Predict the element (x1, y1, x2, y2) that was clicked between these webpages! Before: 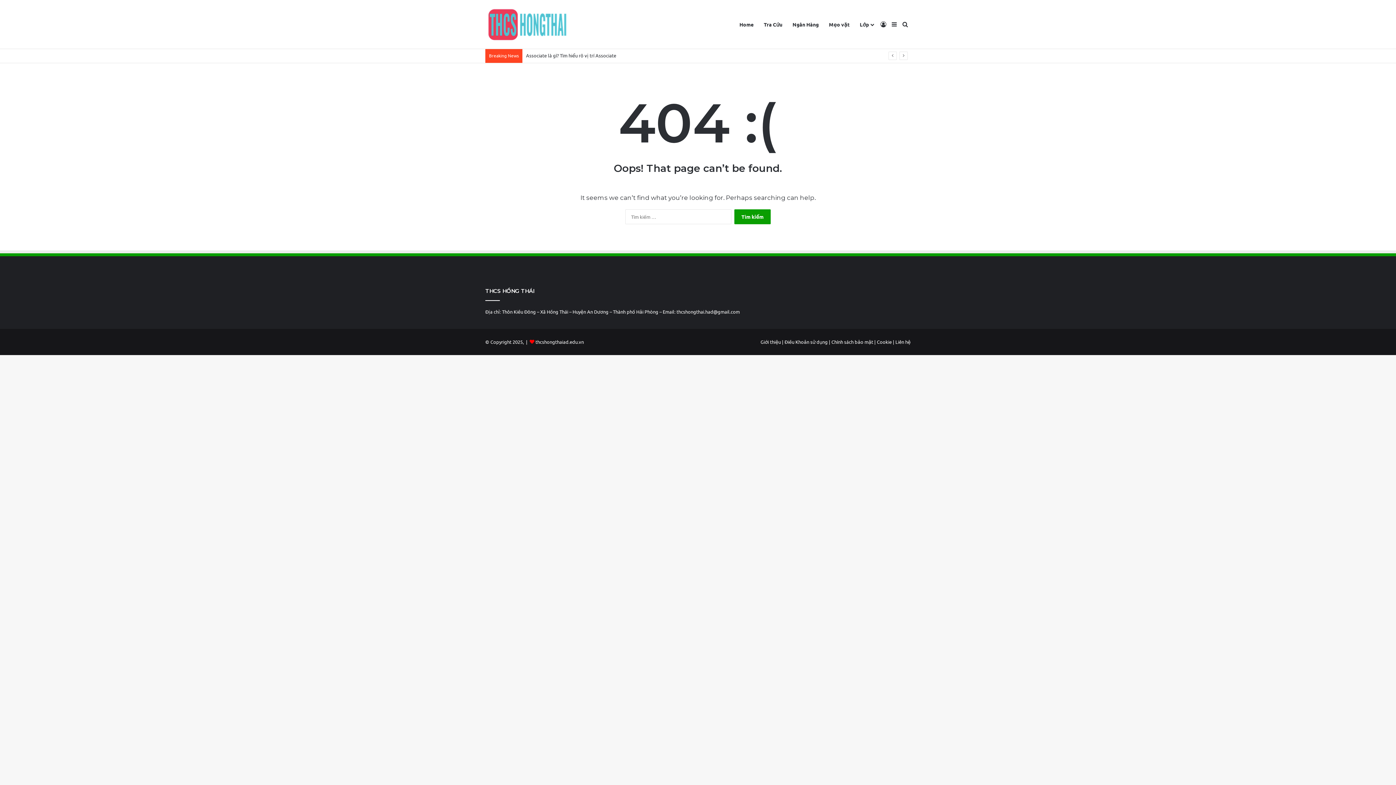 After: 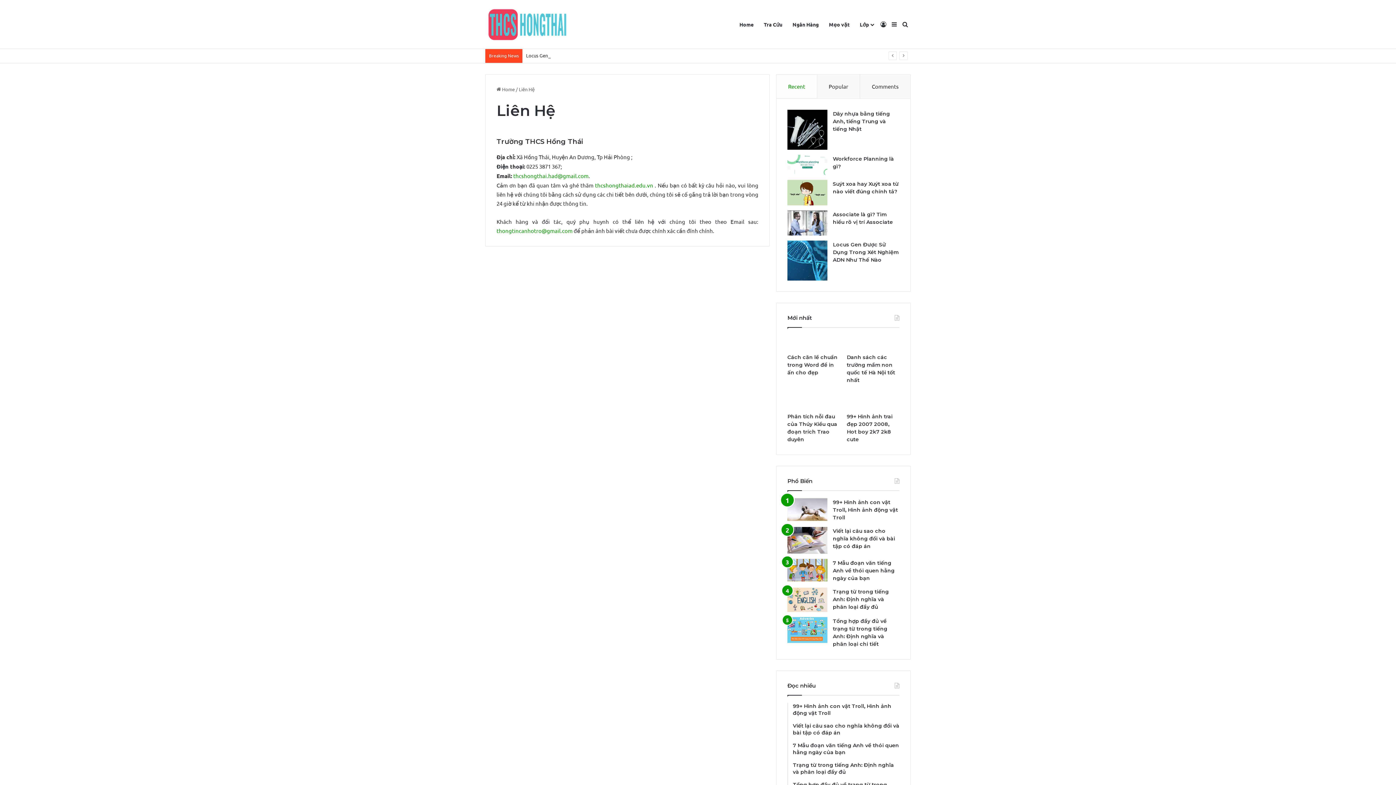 Action: label: Liên hệ bbox: (895, 338, 910, 345)